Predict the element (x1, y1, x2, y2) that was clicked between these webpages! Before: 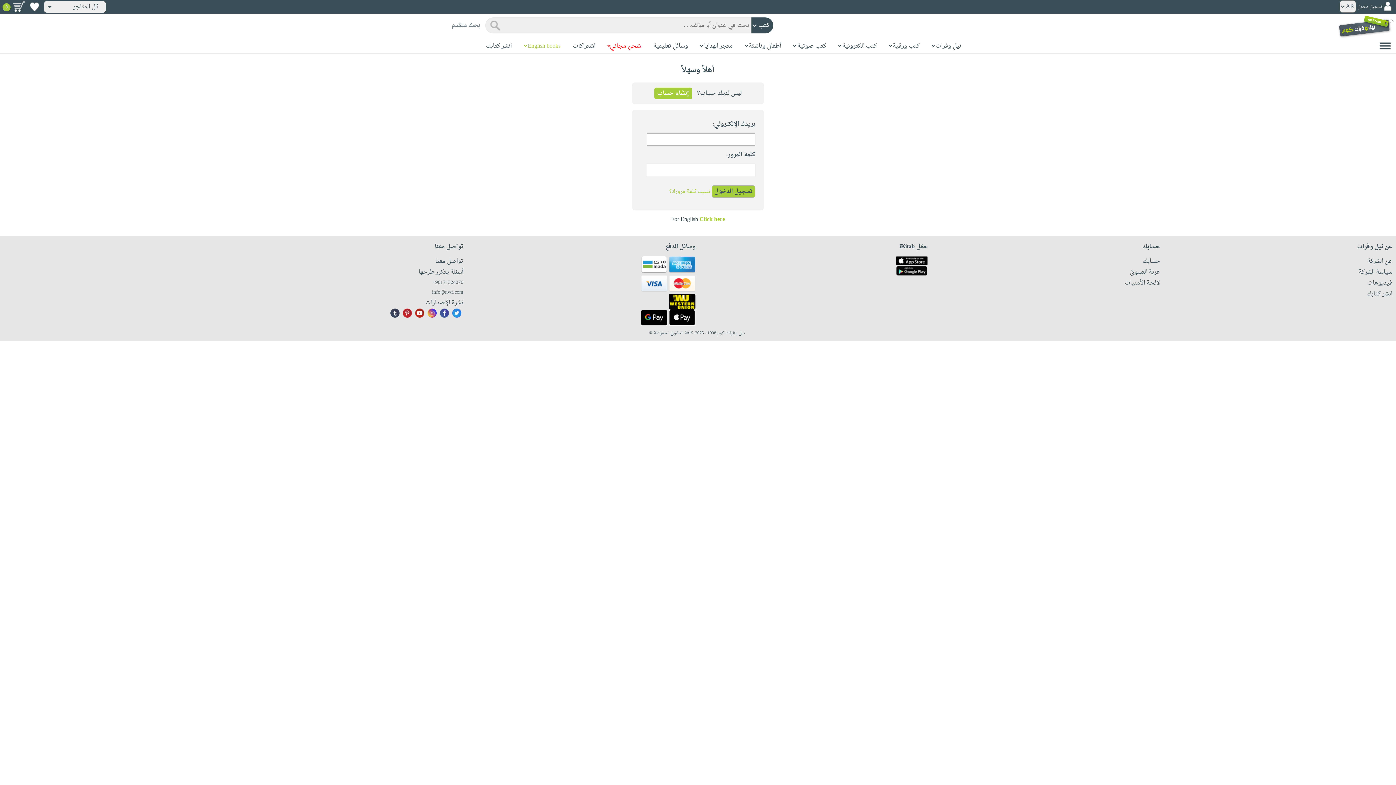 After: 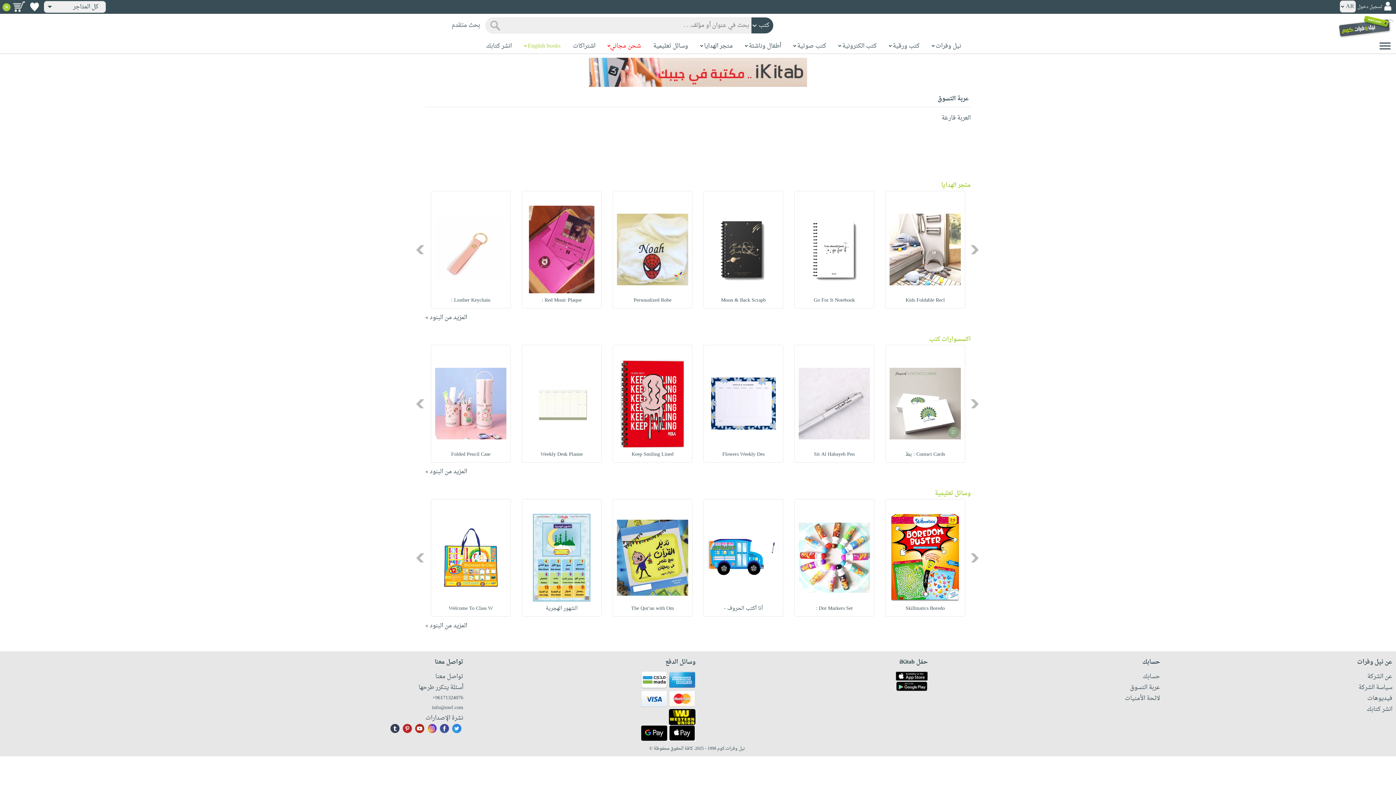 Action: bbox: (931, 266, 1160, 277) label: عربة التسوق